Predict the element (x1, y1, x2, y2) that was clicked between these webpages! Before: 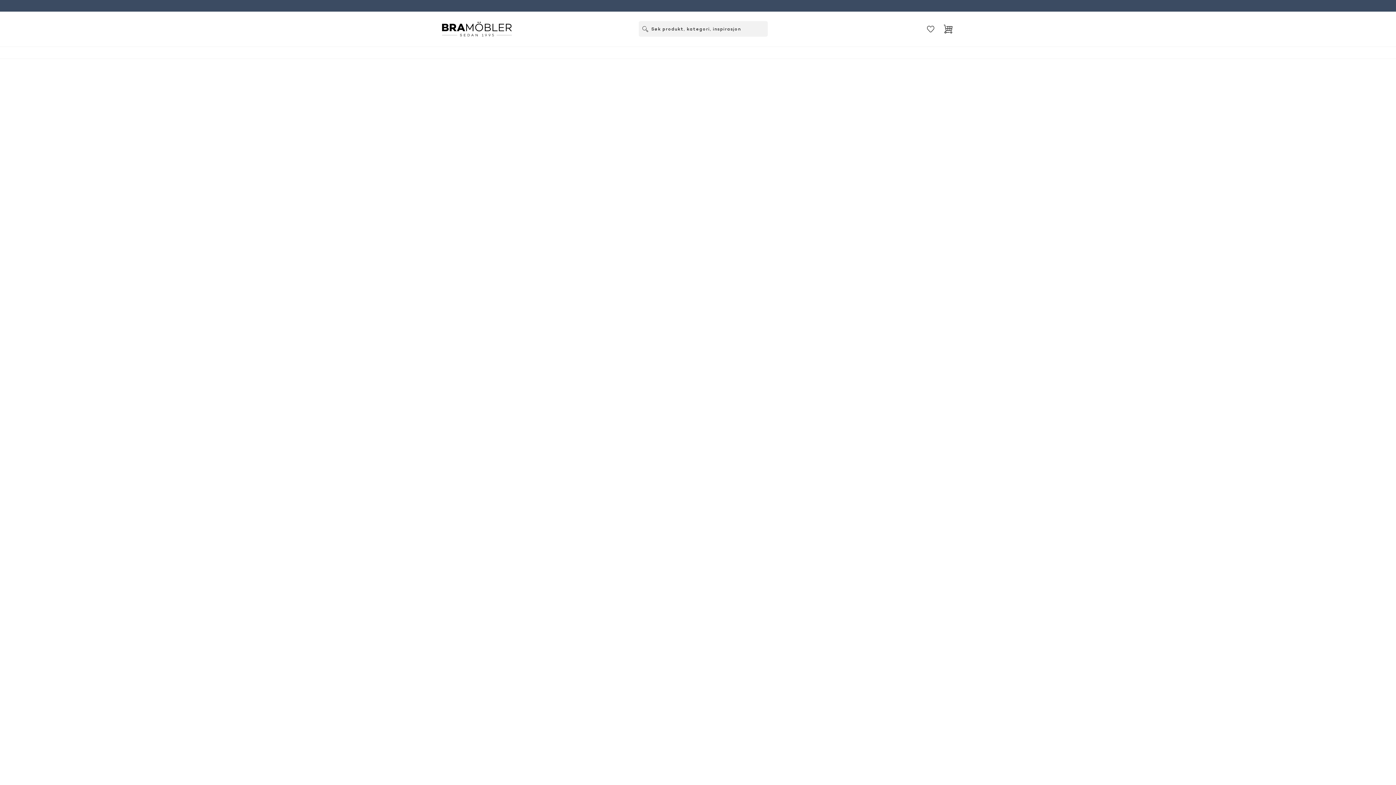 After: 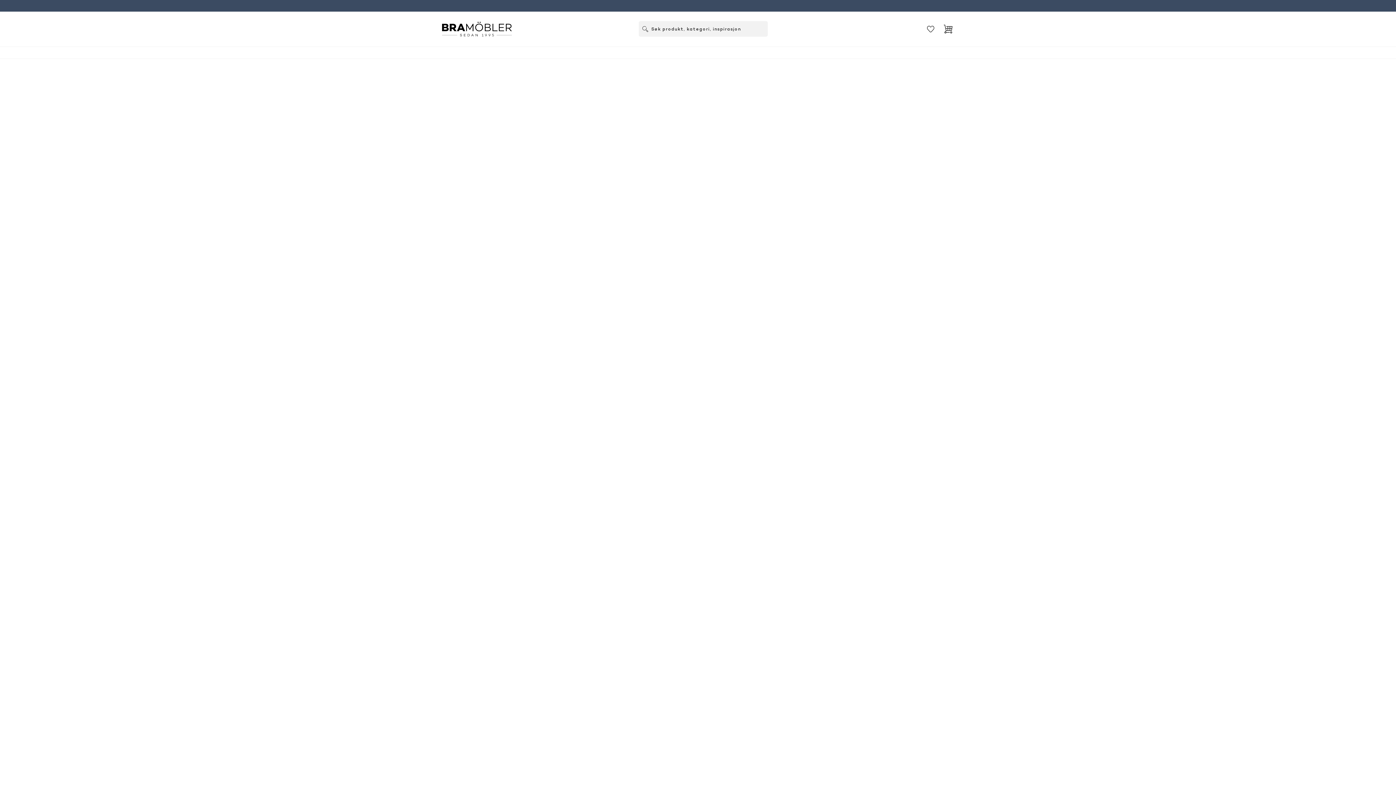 Action: bbox: (442, 21, 512, 36)